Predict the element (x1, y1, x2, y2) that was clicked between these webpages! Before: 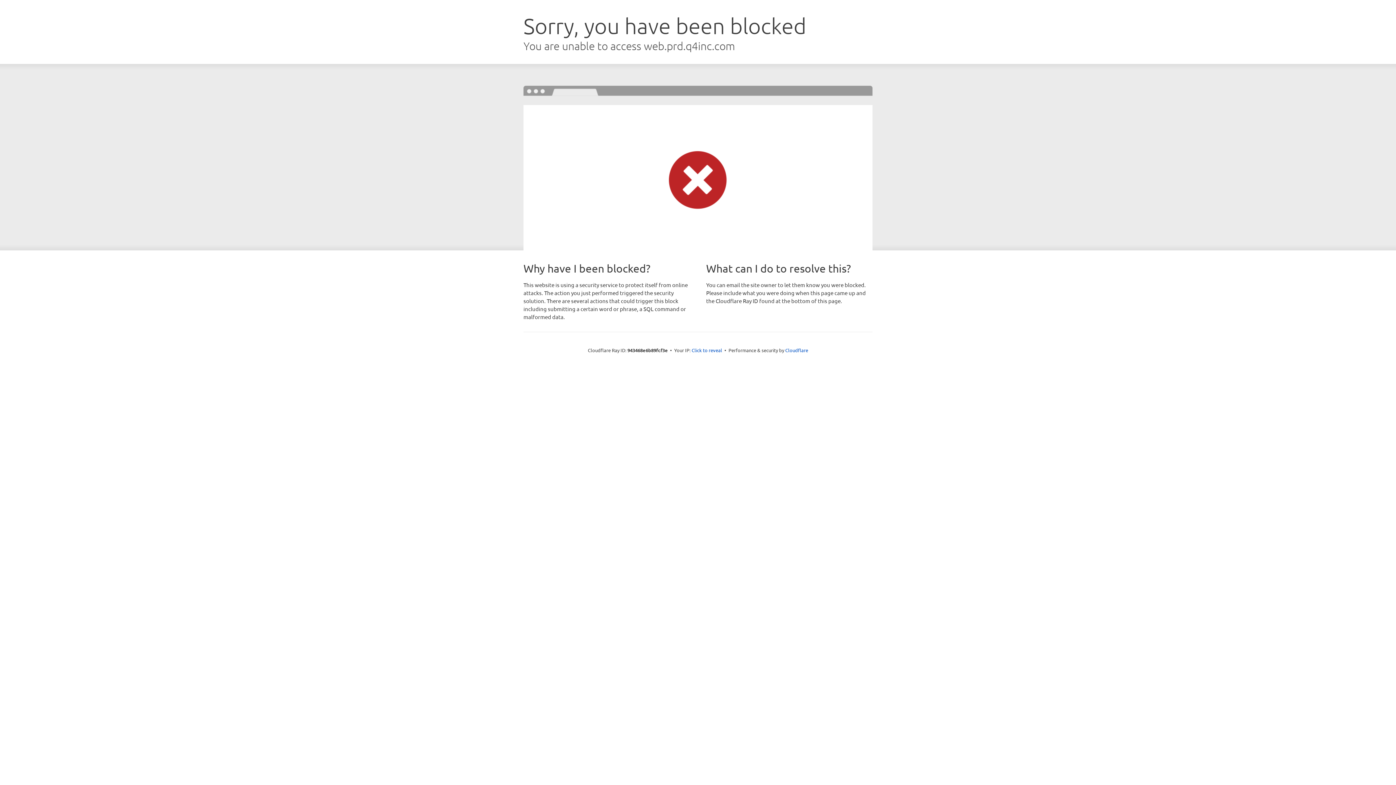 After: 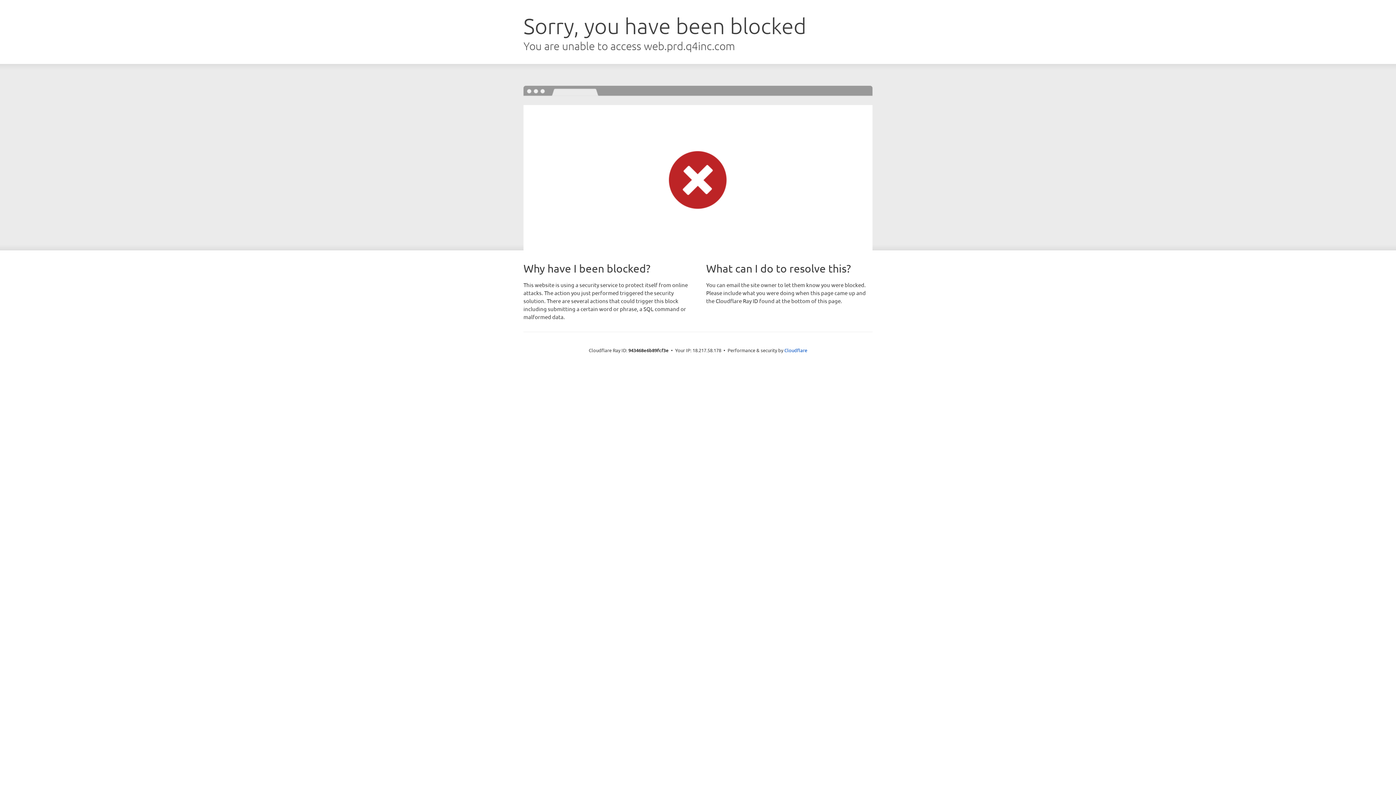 Action: label: Click to reveal bbox: (691, 346, 722, 353)